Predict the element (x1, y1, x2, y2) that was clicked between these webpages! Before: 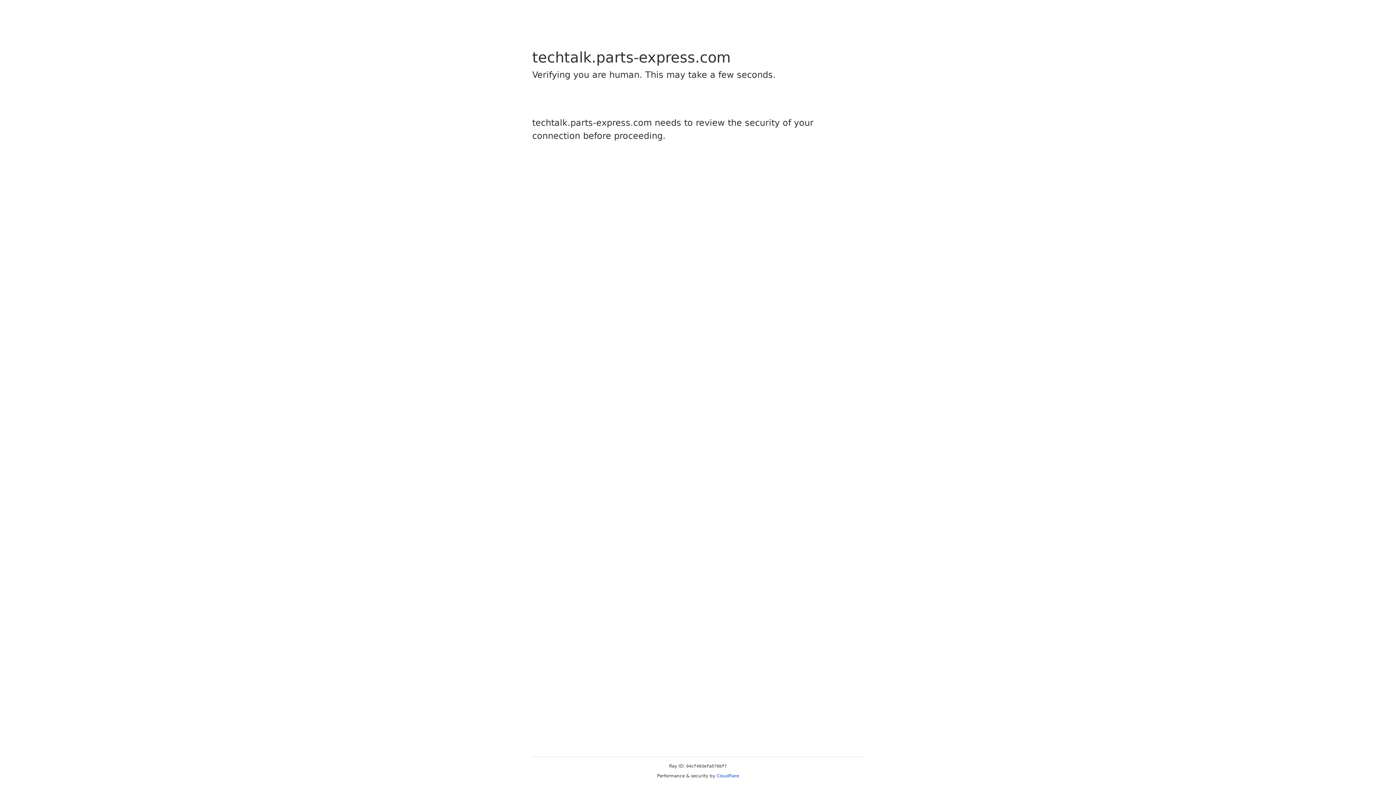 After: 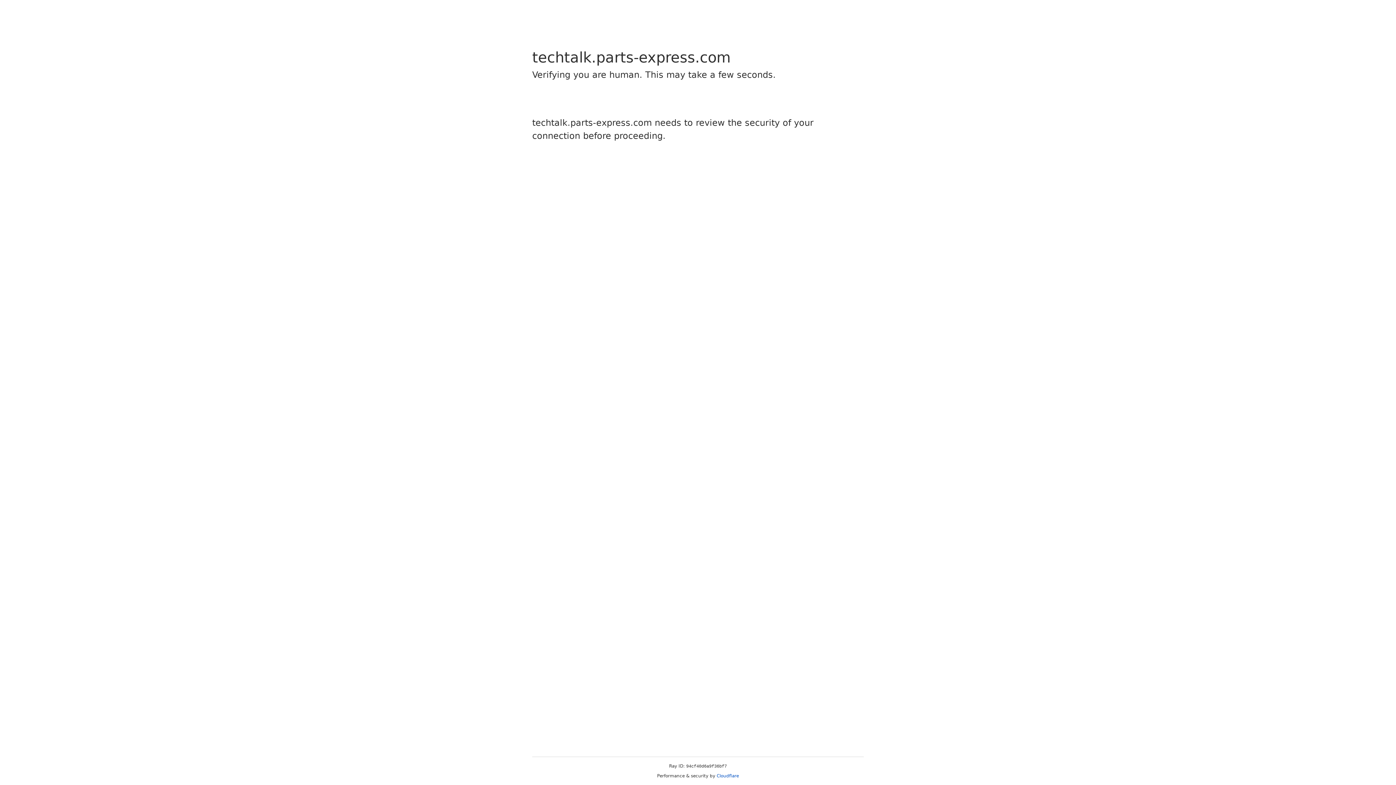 Action: bbox: (716, 773, 739, 778) label: Cloudflare